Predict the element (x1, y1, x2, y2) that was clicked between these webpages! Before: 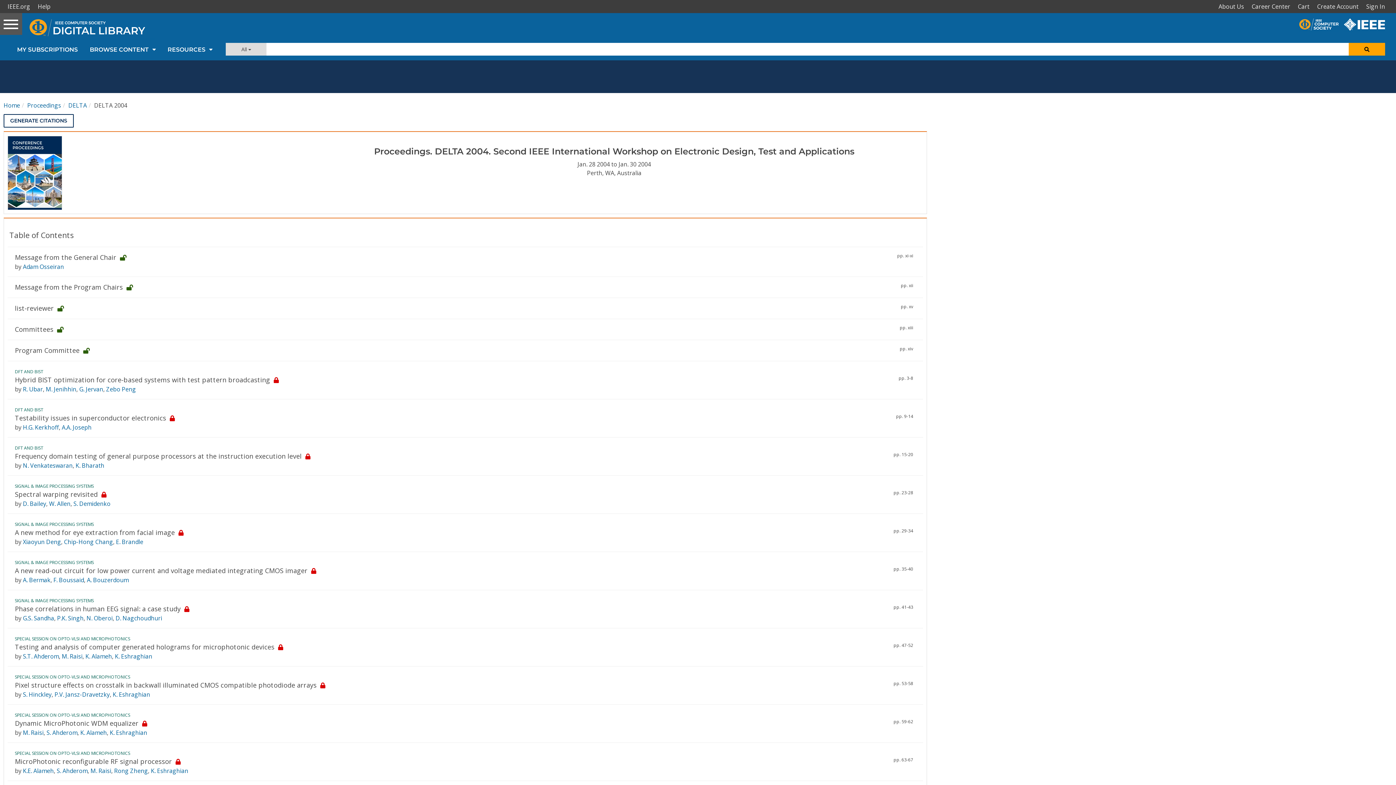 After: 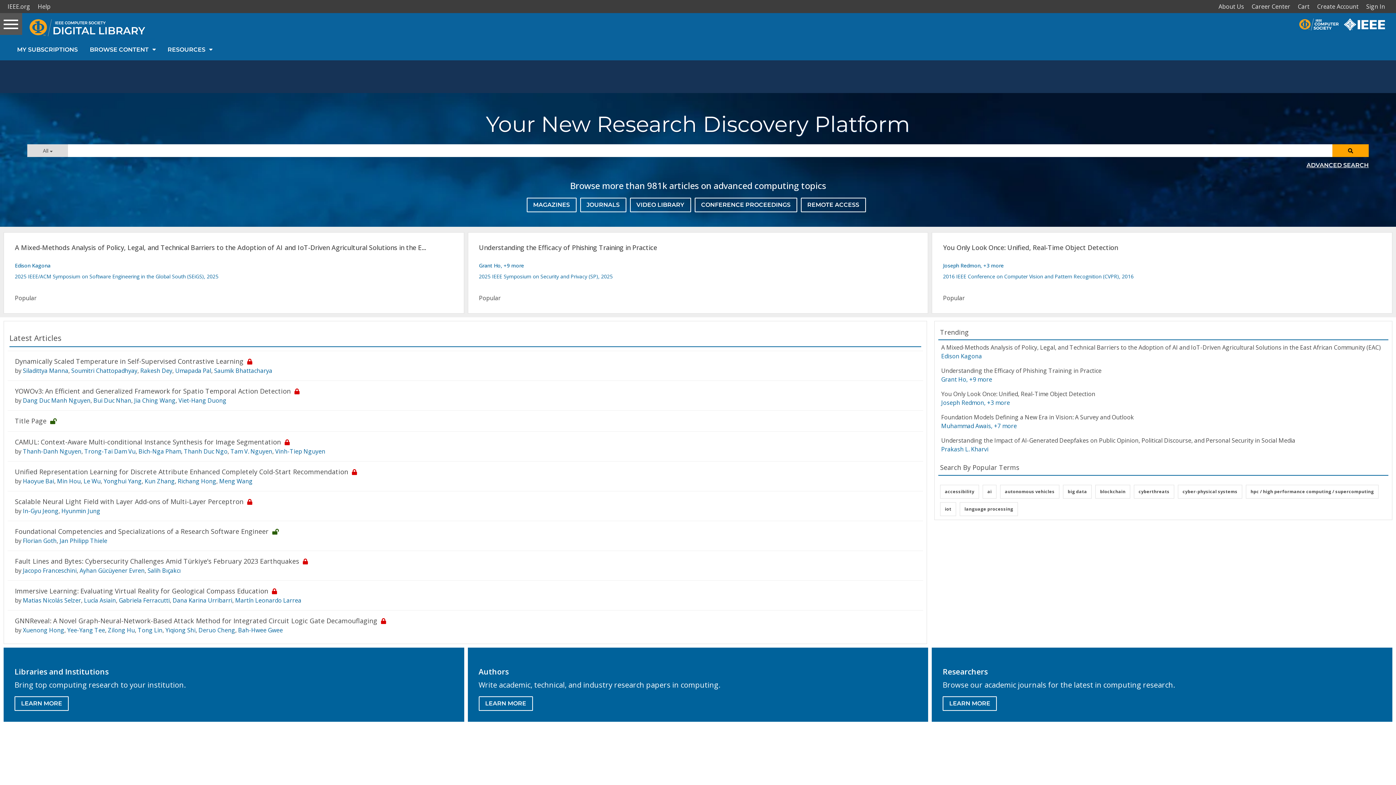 Action: bbox: (3, 101, 20, 109) label: Home